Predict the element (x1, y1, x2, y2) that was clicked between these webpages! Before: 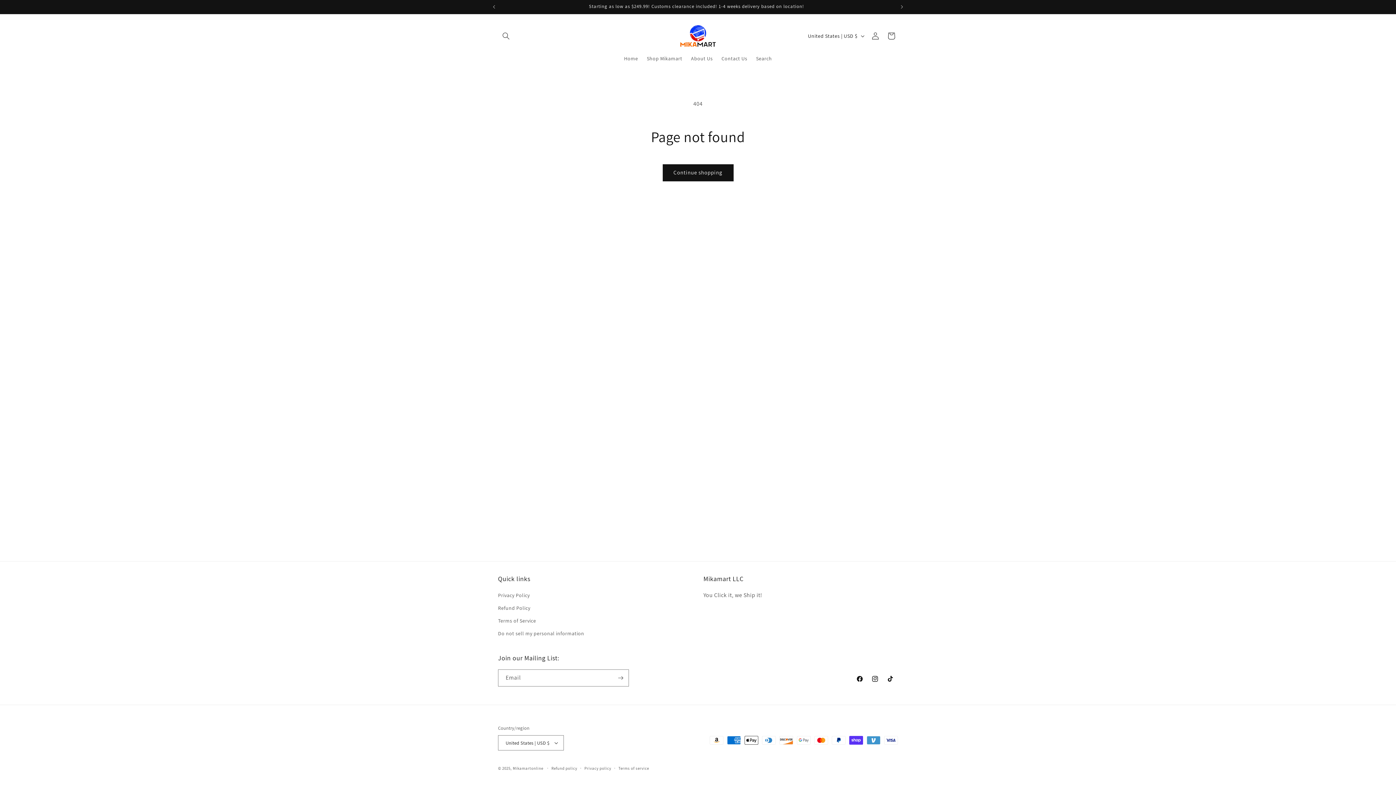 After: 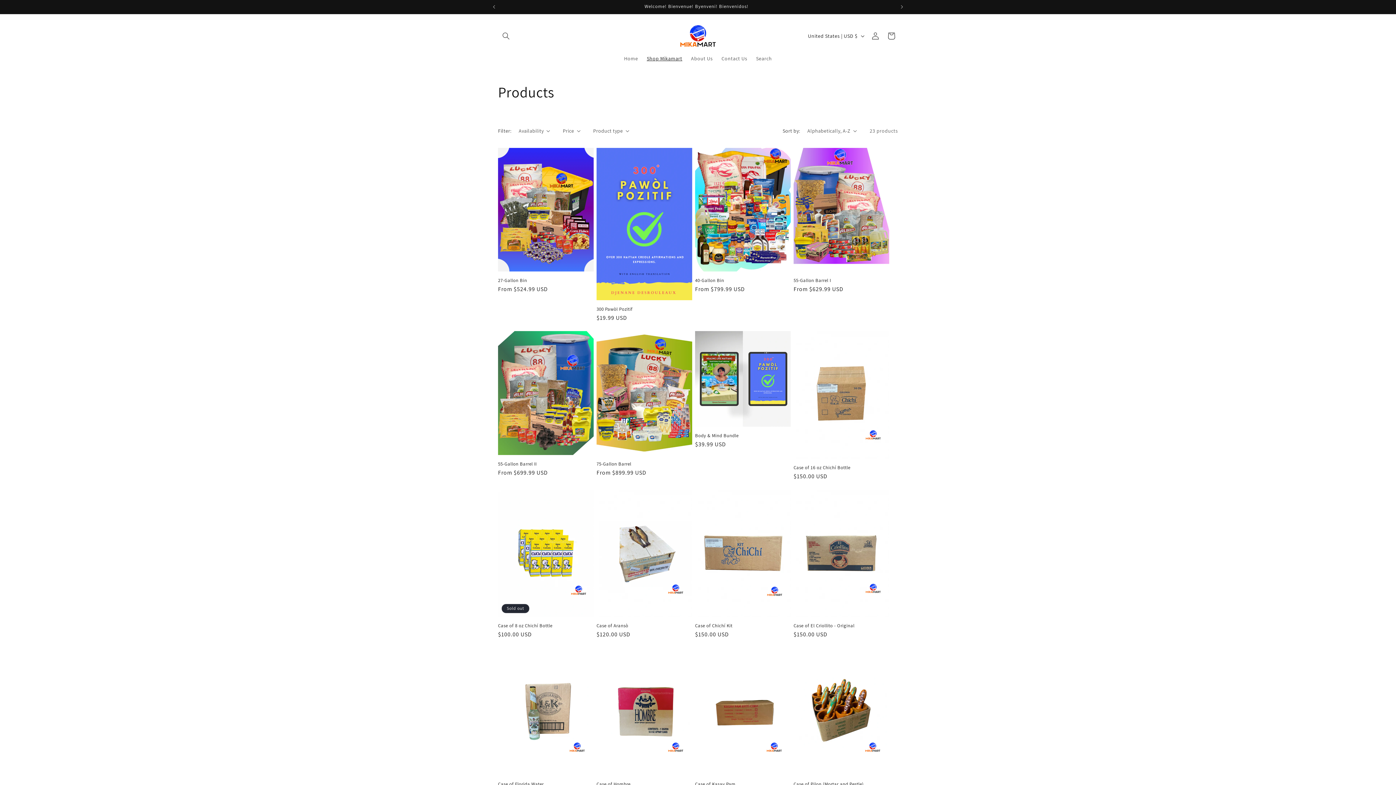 Action: label: Continue shopping bbox: (662, 164, 733, 181)